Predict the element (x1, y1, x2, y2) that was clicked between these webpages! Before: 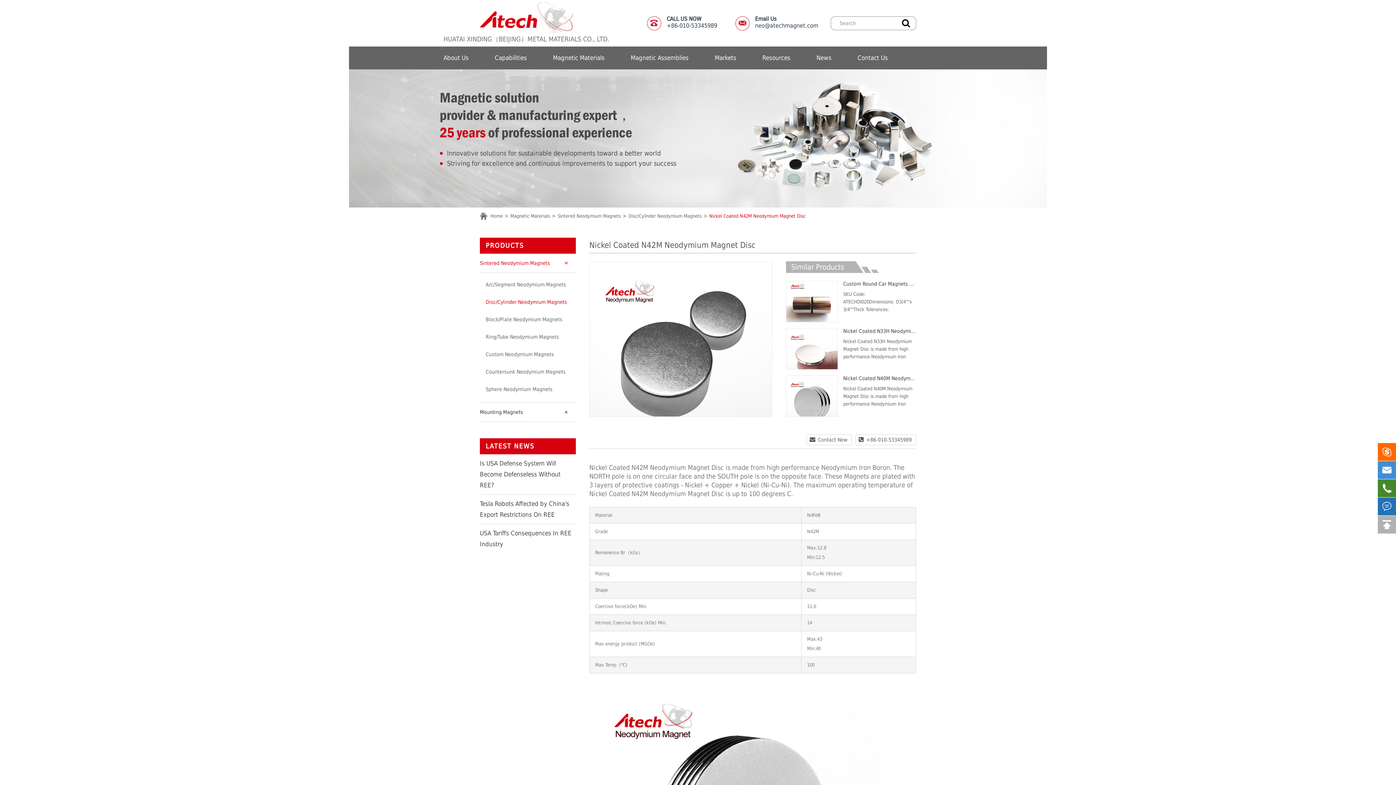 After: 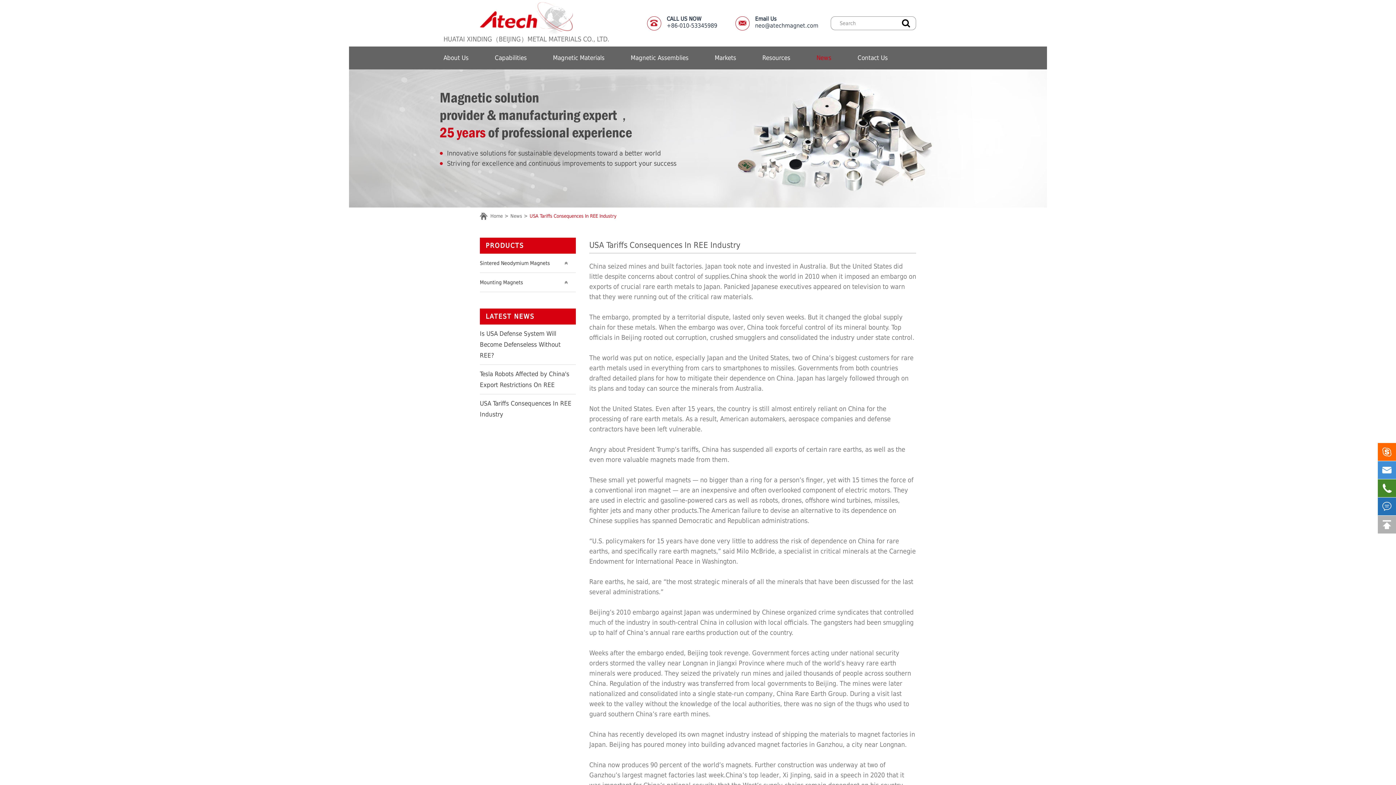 Action: bbox: (480, 528, 576, 549) label: USA Tariffs Consequences In REE Industry